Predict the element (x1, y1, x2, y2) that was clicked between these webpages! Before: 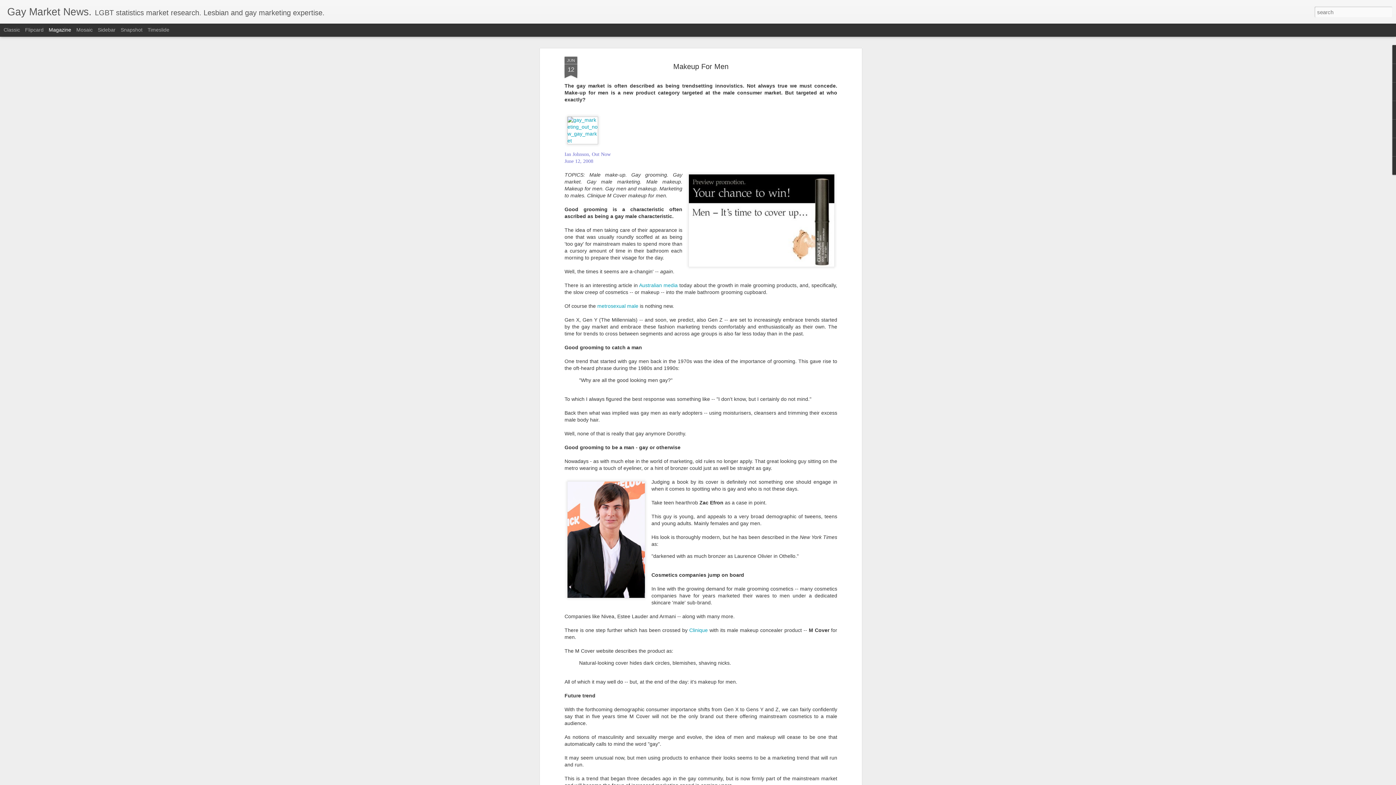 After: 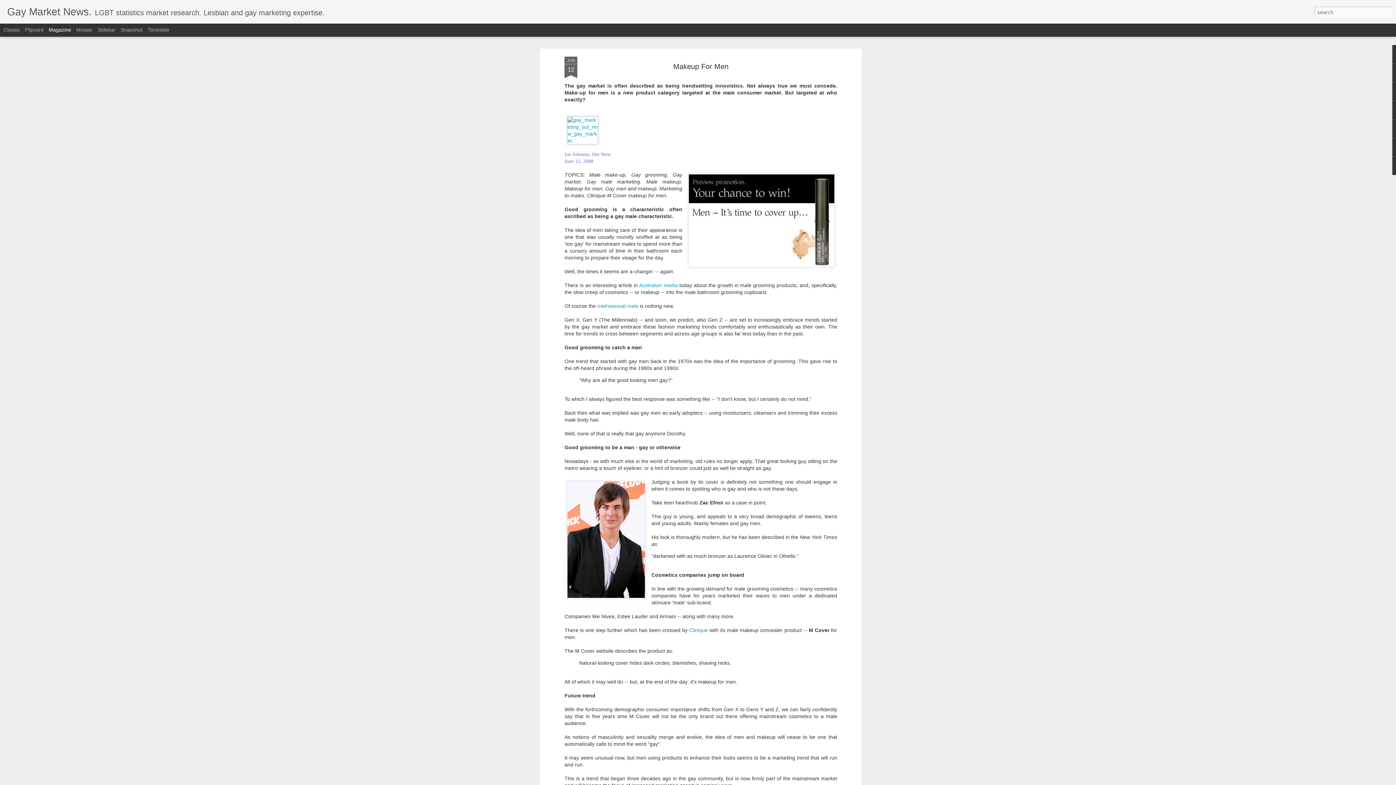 Action: bbox: (673, 62, 728, 70) label: Makeup For Men